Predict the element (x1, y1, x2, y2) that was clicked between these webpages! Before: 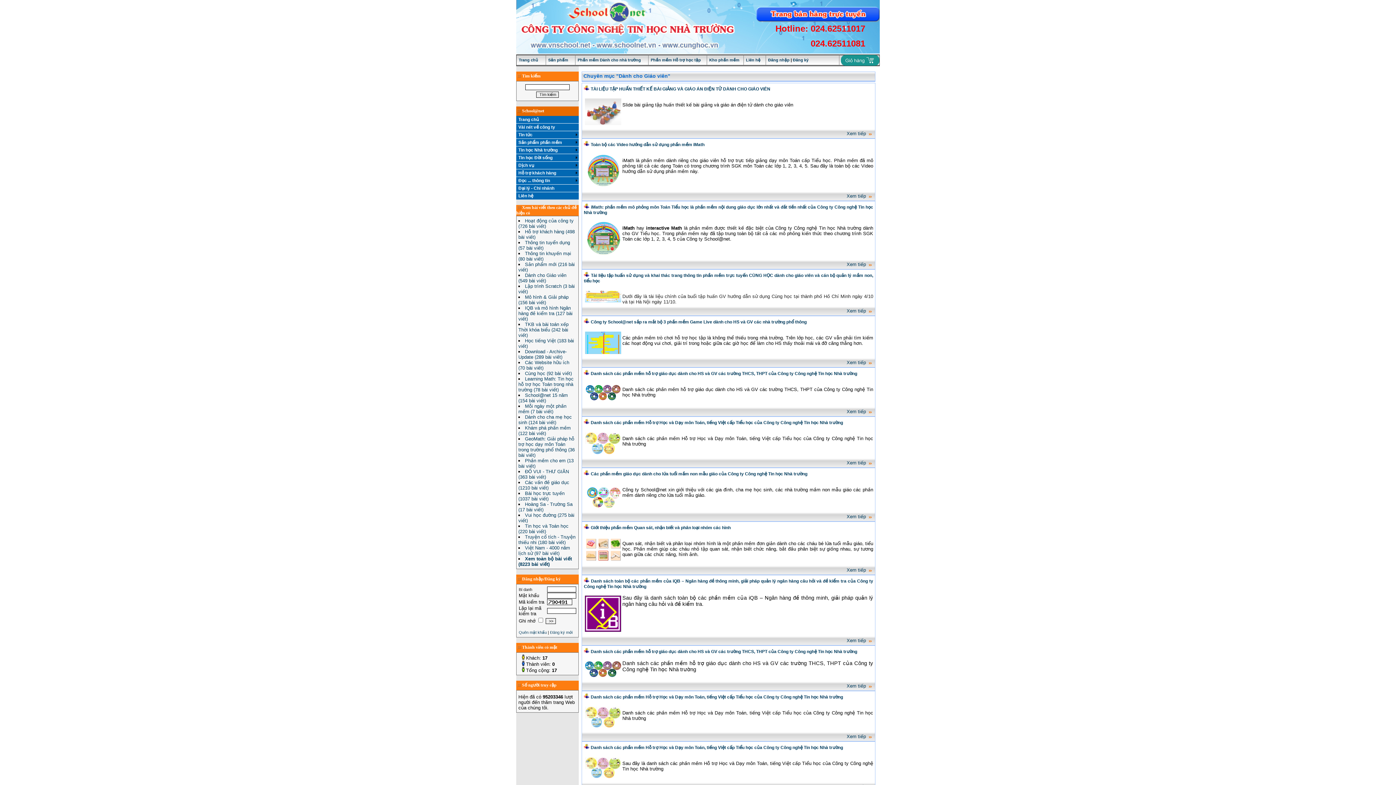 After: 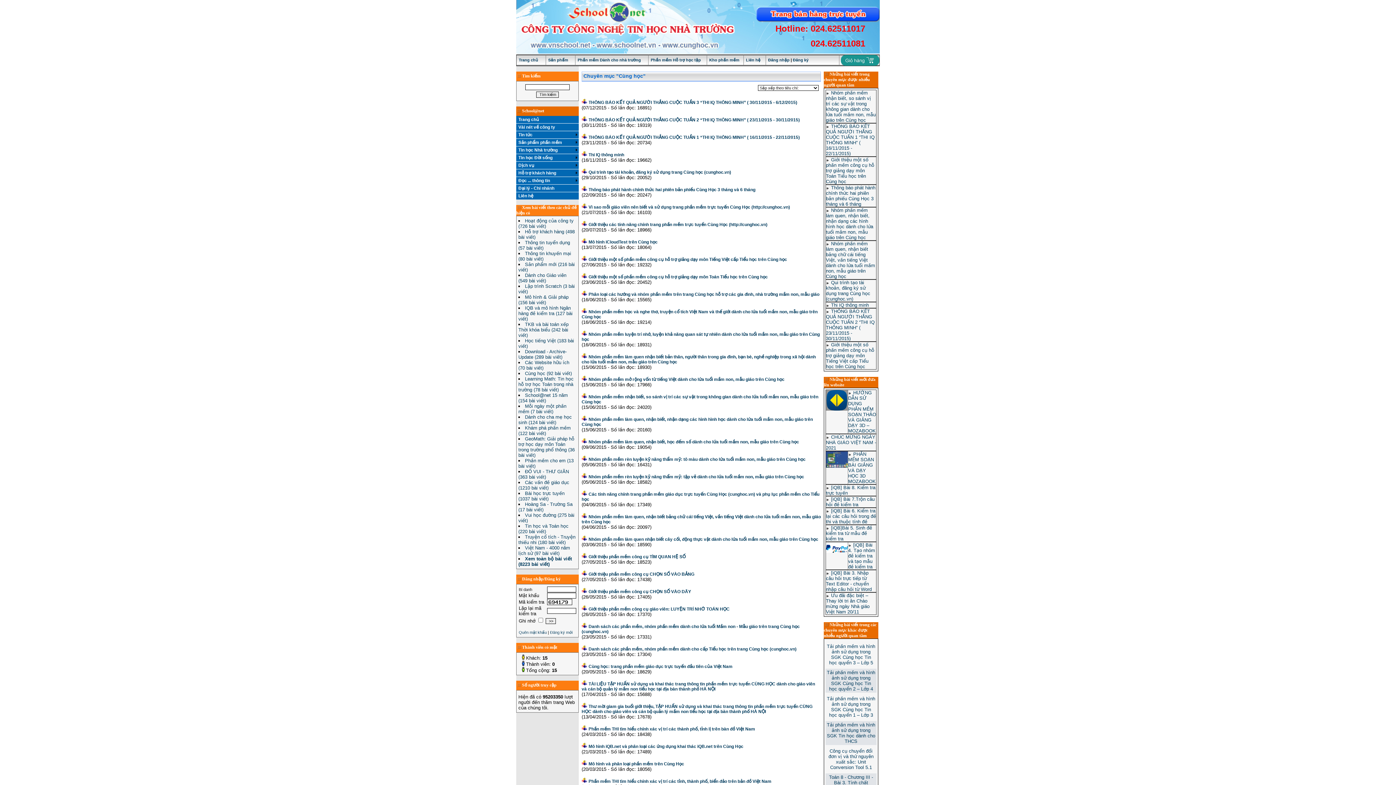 Action: bbox: (525, 370, 572, 376) label: Cùng học (92 bài viết)